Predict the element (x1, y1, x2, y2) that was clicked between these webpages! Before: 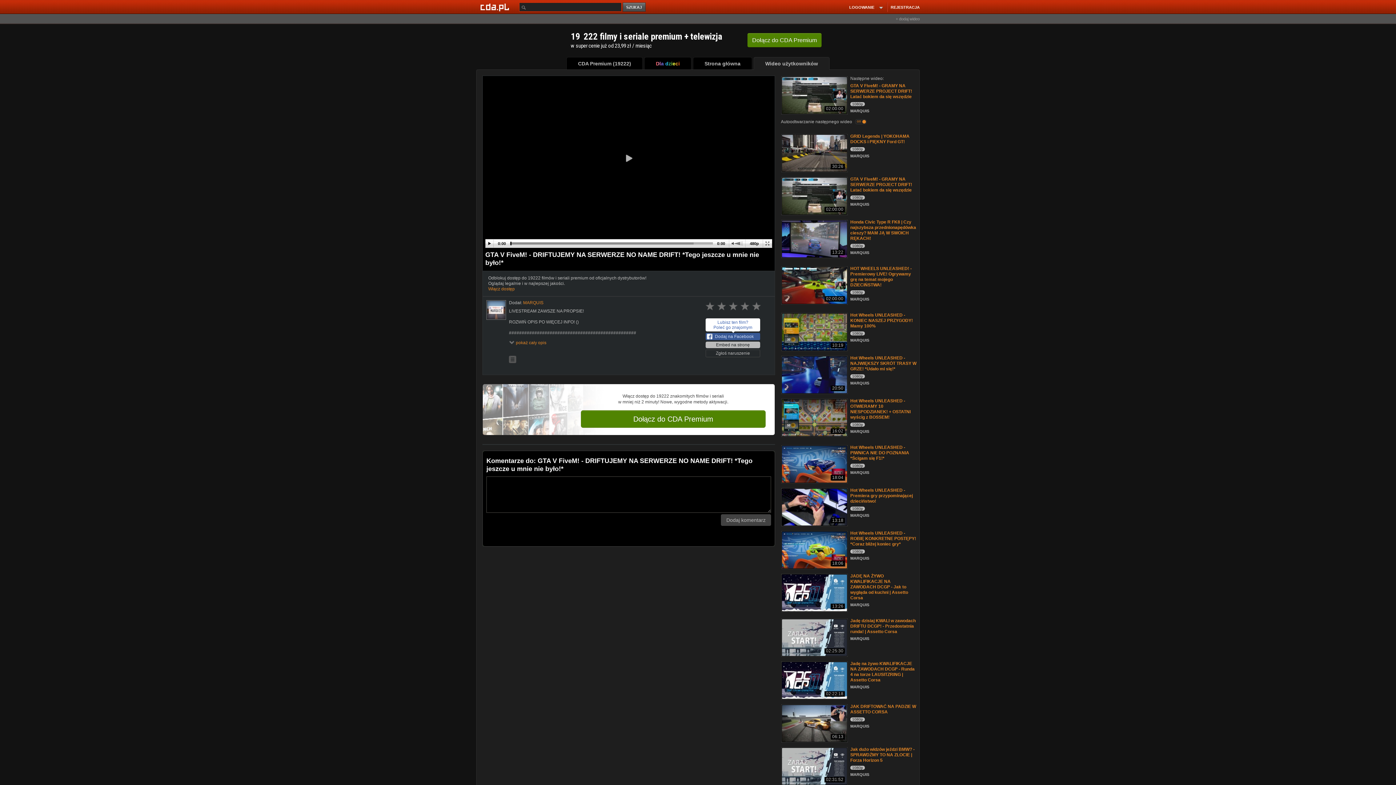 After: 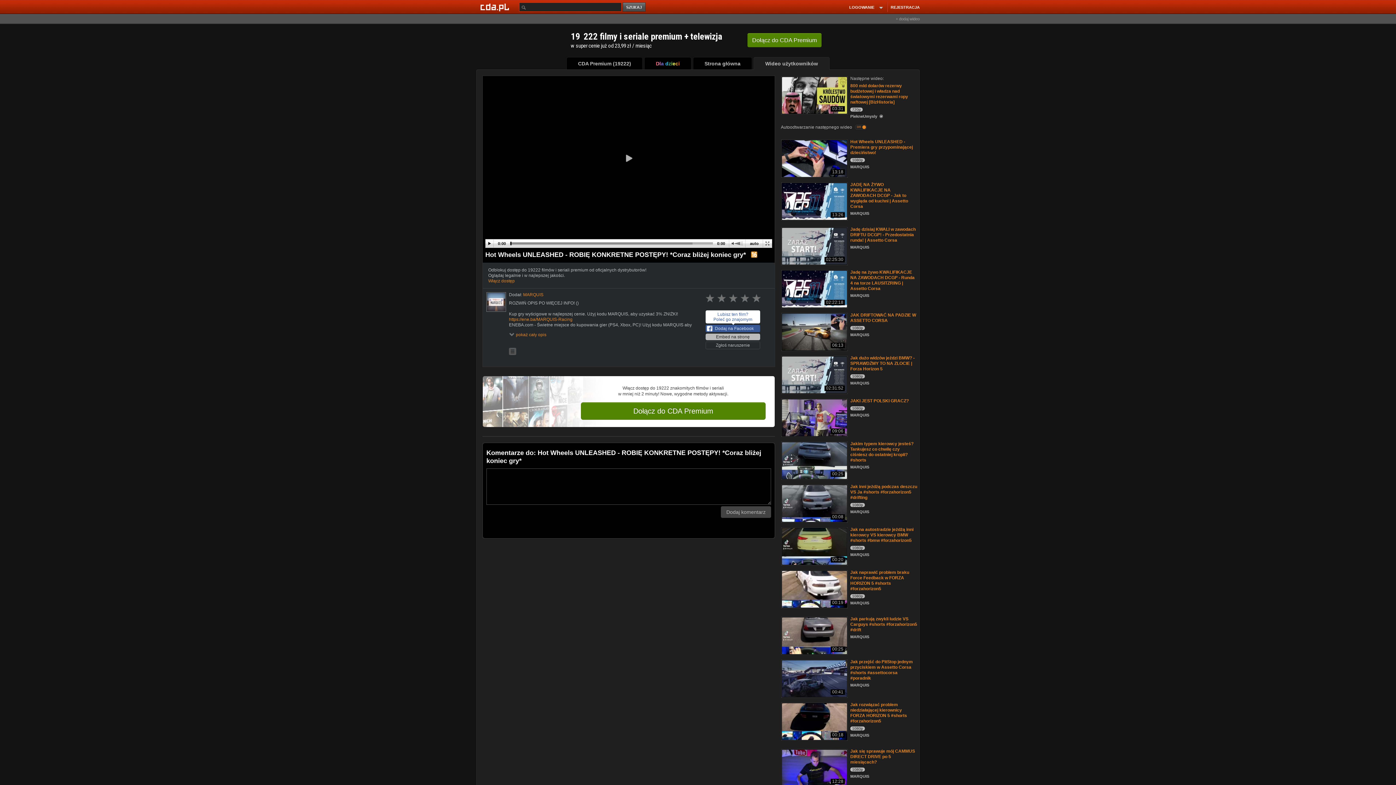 Action: label: Hot Wheels UNLEASHED - ROBIĘ KONKRETNE POSTĘPY! *Coraz bliżej koniec gry* bbox: (850, 530, 916, 546)